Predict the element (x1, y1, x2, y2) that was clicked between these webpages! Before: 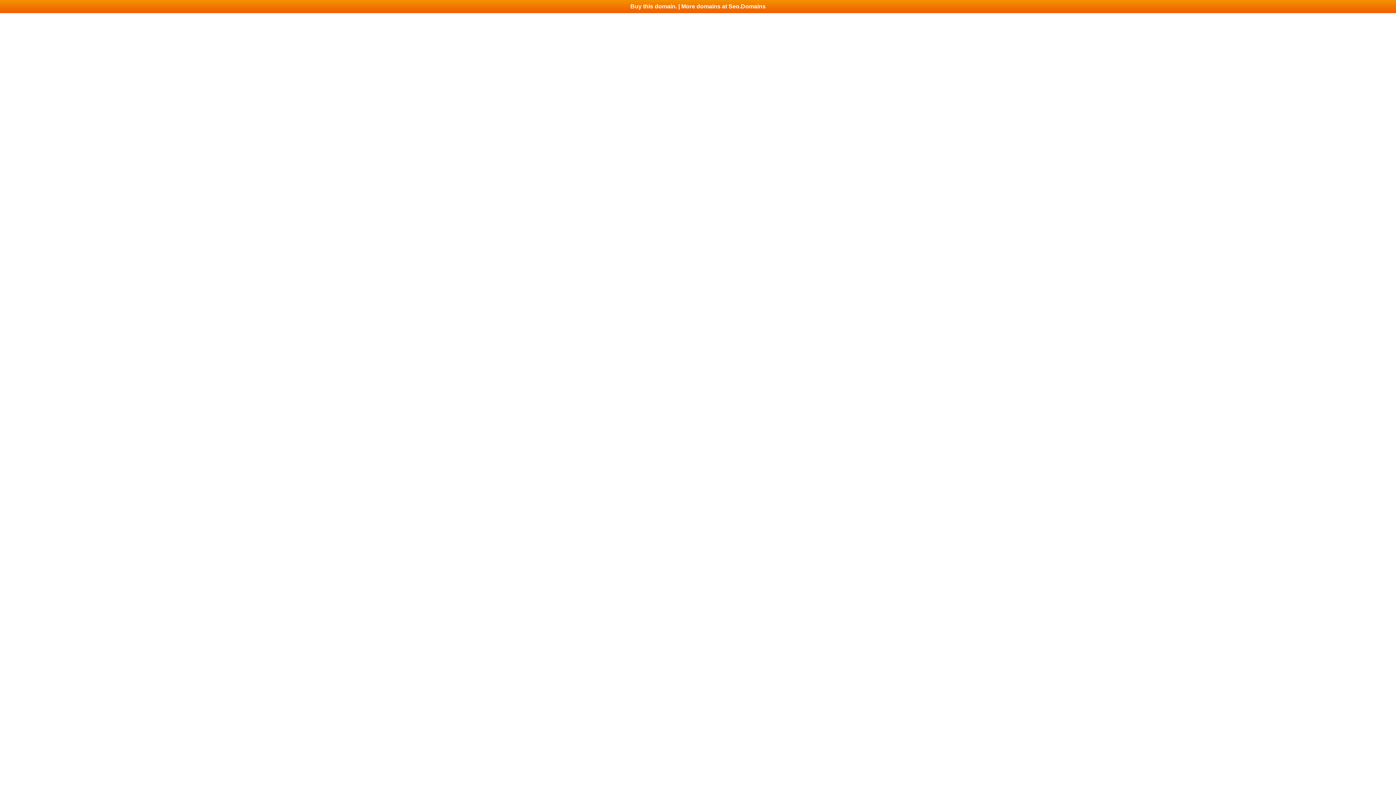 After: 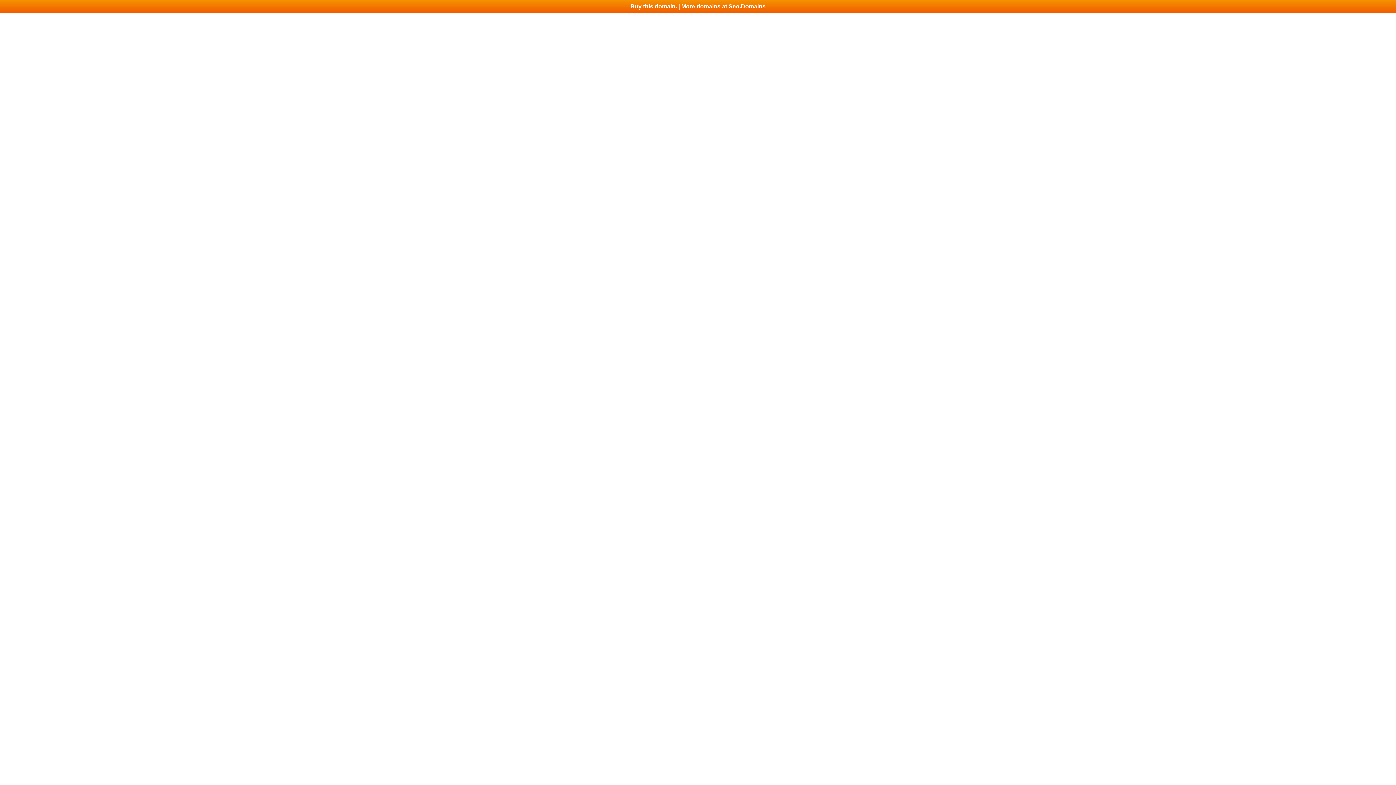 Action: bbox: (0, 0, 1396, 13) label: Buy this domain. | More domains at Seo.Domains